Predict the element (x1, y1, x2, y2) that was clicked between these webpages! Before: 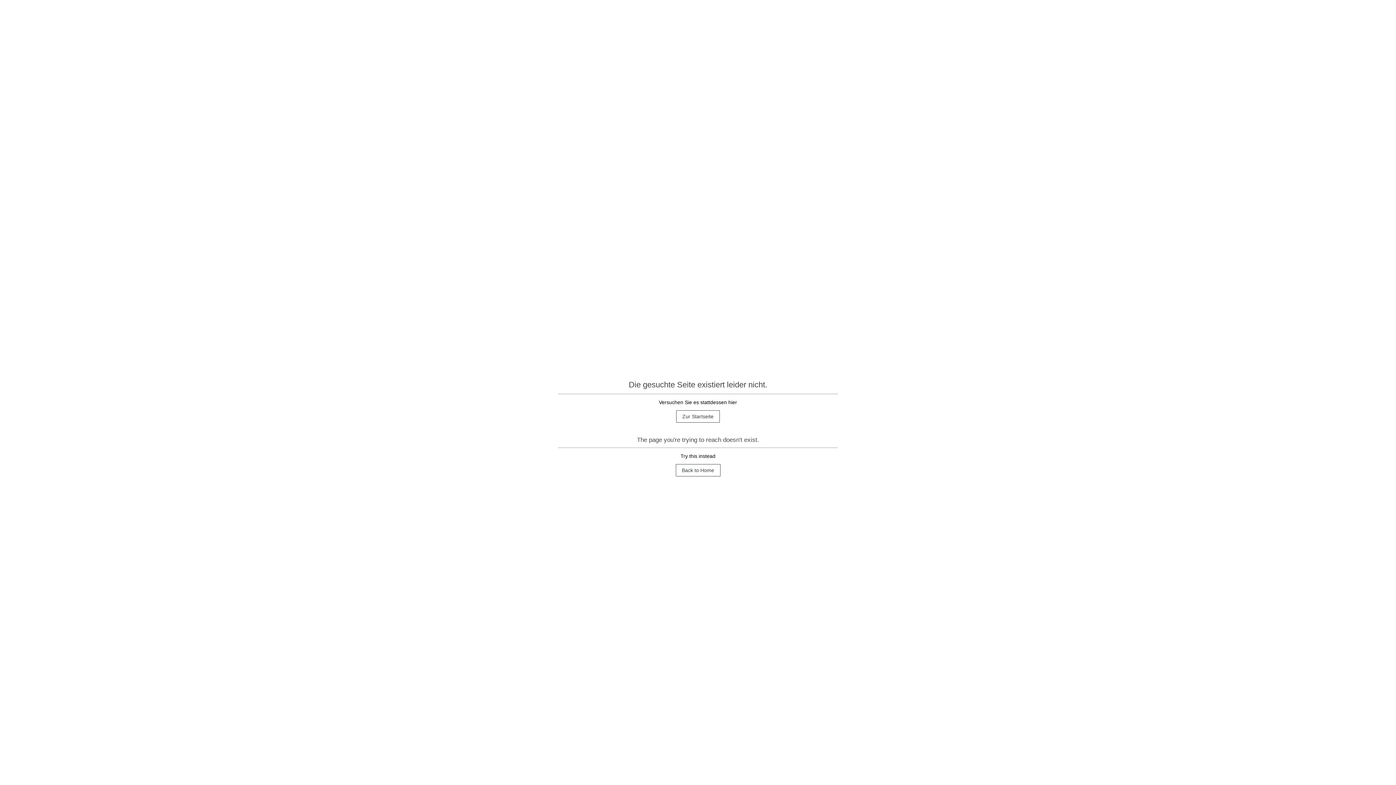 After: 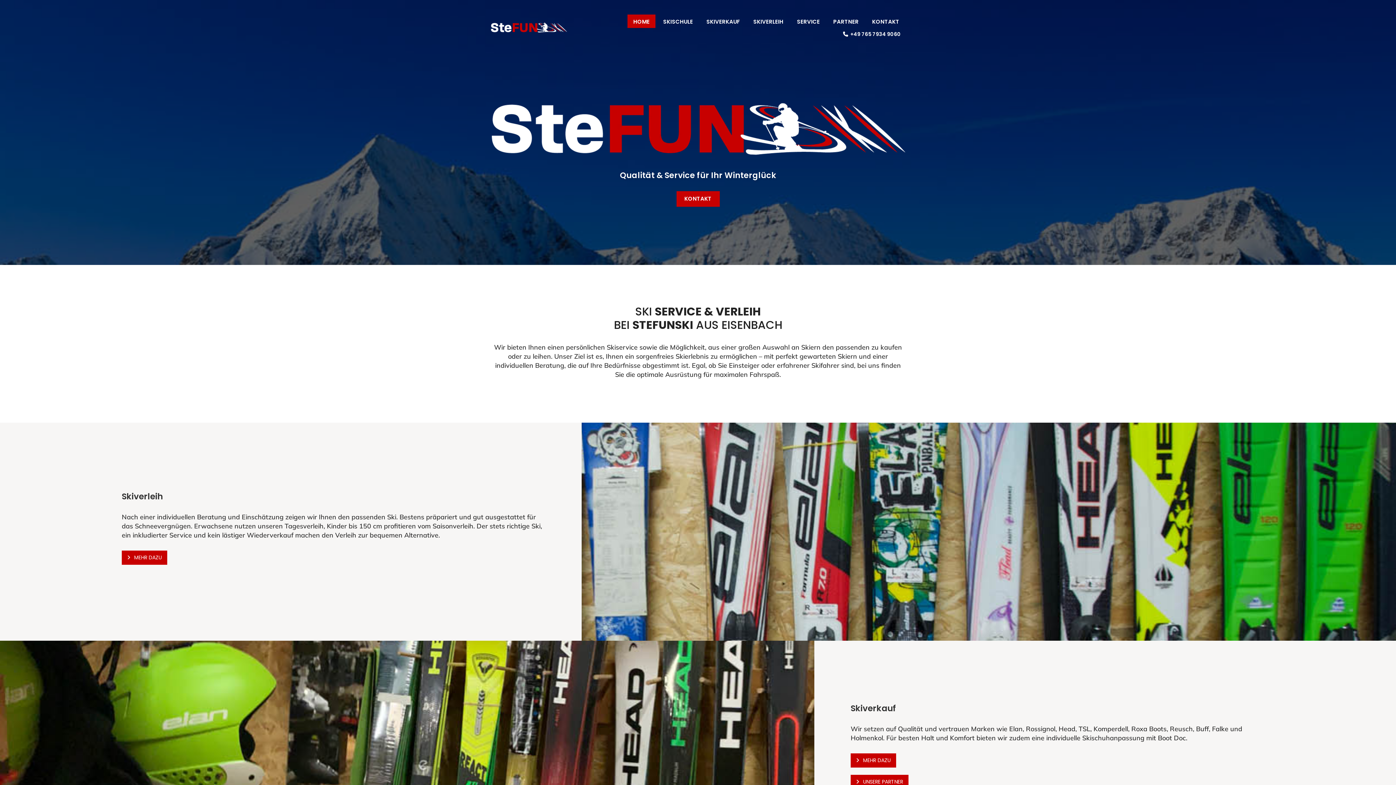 Action: label: Zur Startseite bbox: (676, 410, 720, 422)